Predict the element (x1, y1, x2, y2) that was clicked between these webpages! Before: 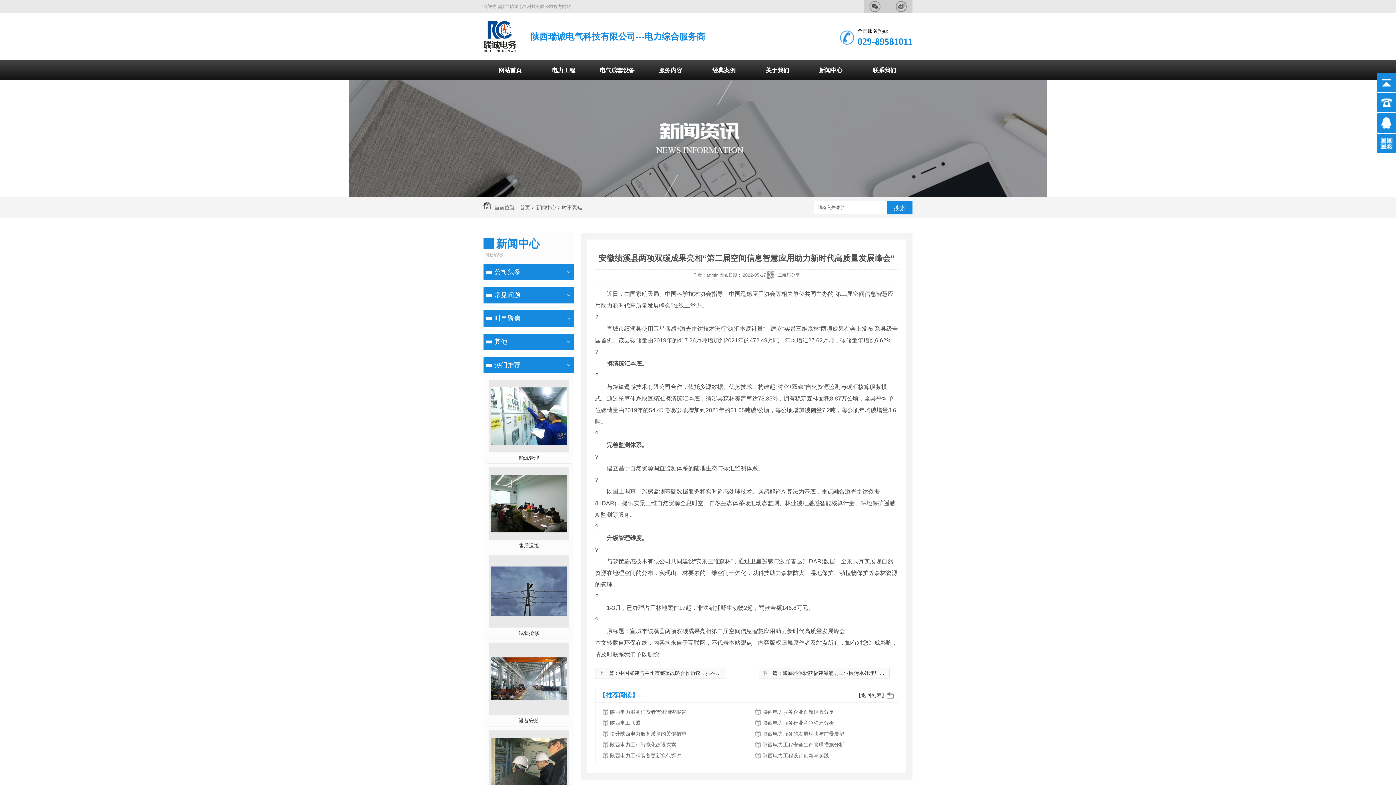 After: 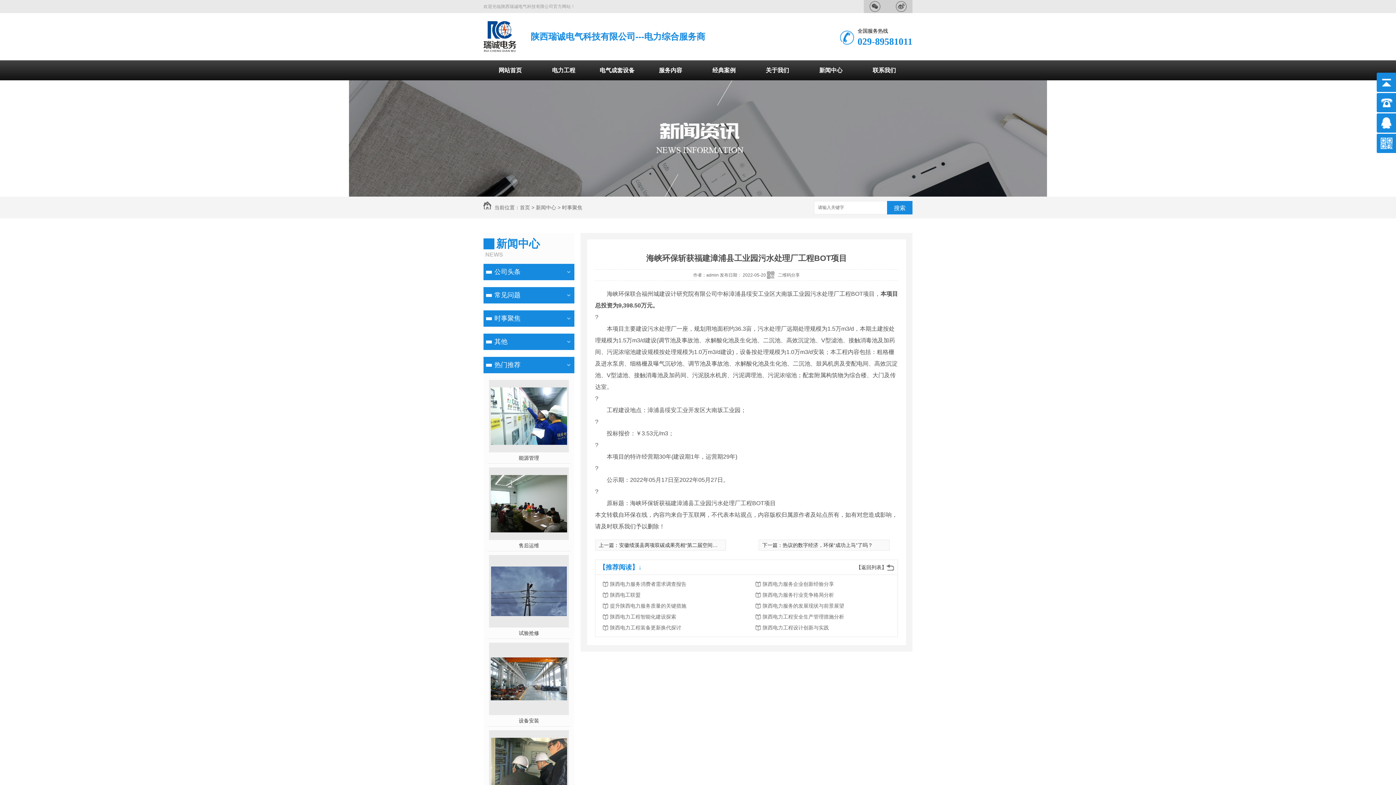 Action: label: 海峡环保斩获福建漳浦县工业园污水处理厂工程BOT项目 bbox: (782, 670, 910, 676)